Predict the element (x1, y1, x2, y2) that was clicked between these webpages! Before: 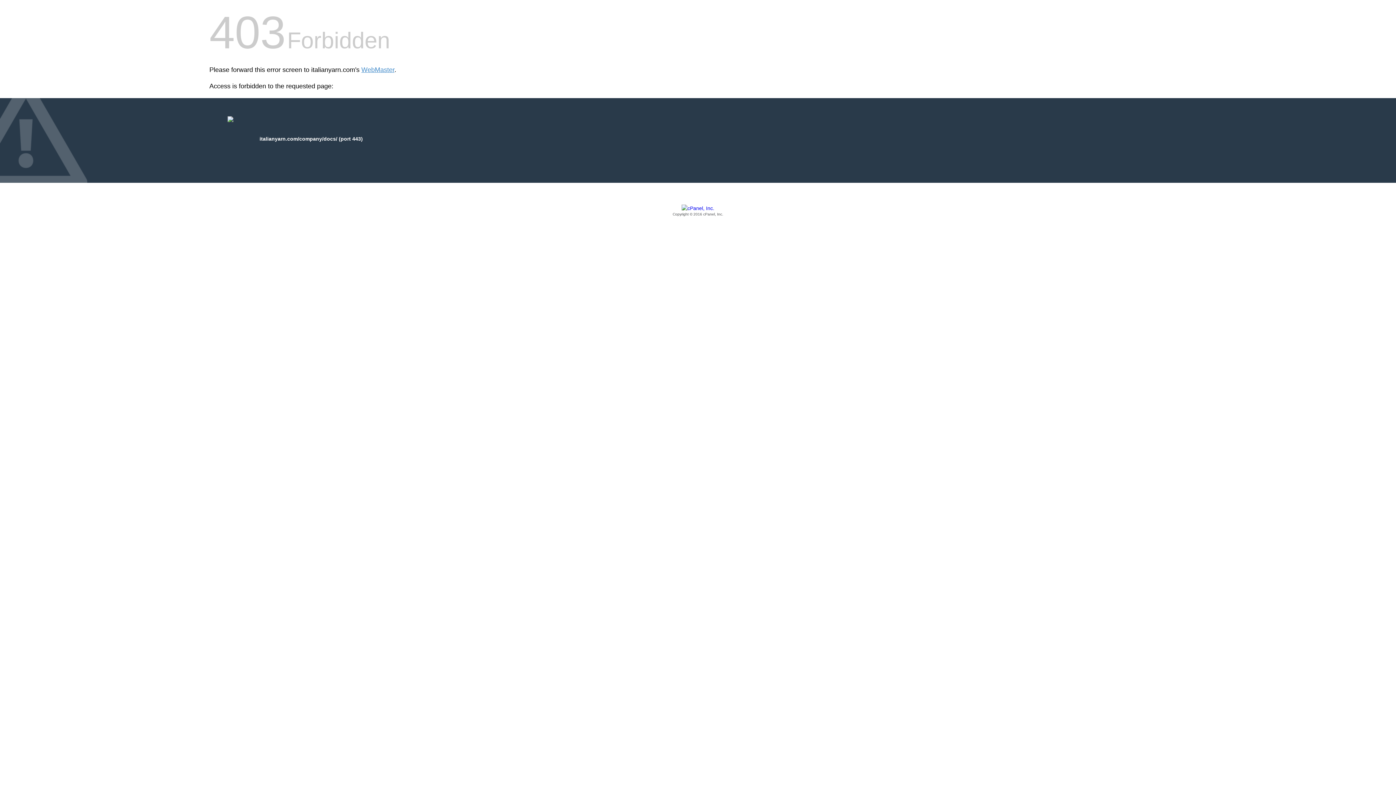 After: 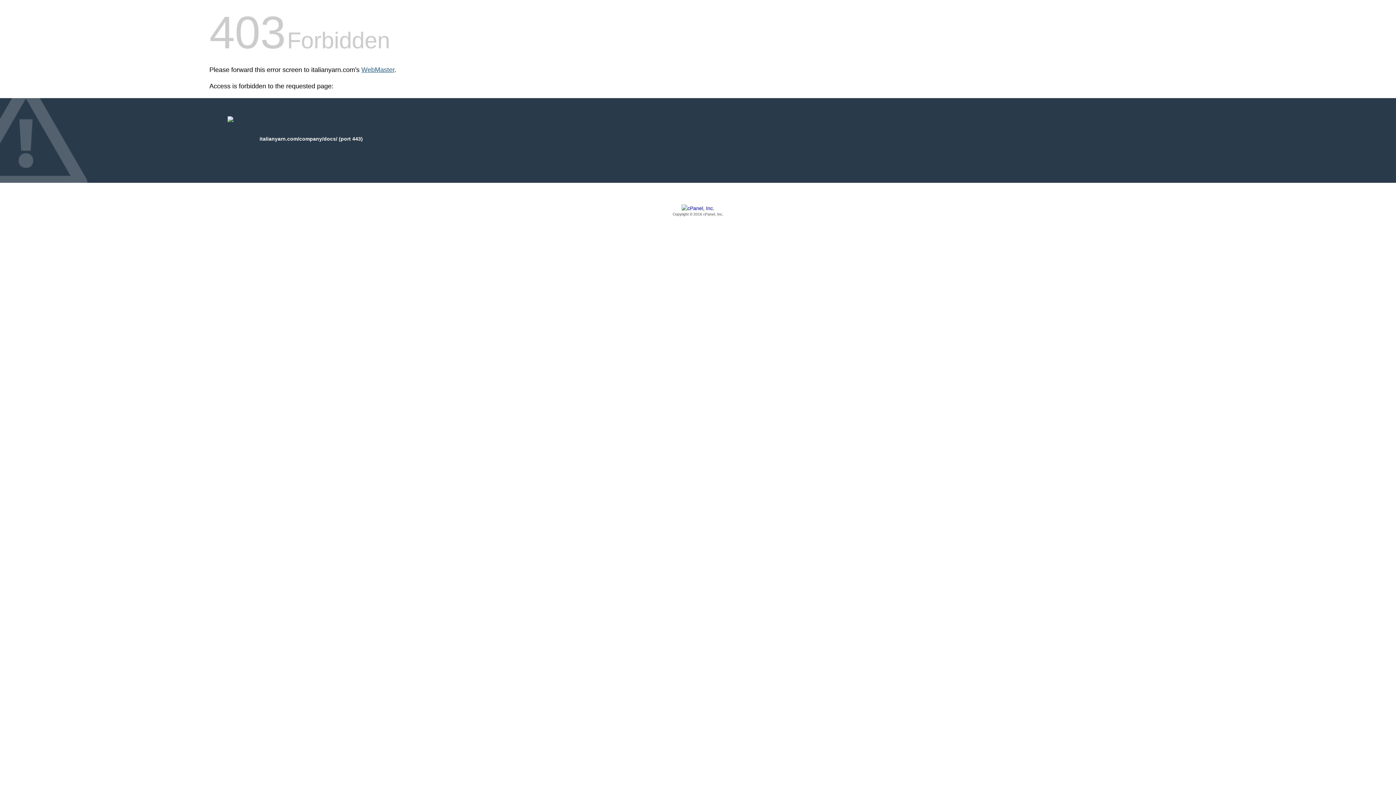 Action: bbox: (361, 66, 394, 73) label: WebMaster